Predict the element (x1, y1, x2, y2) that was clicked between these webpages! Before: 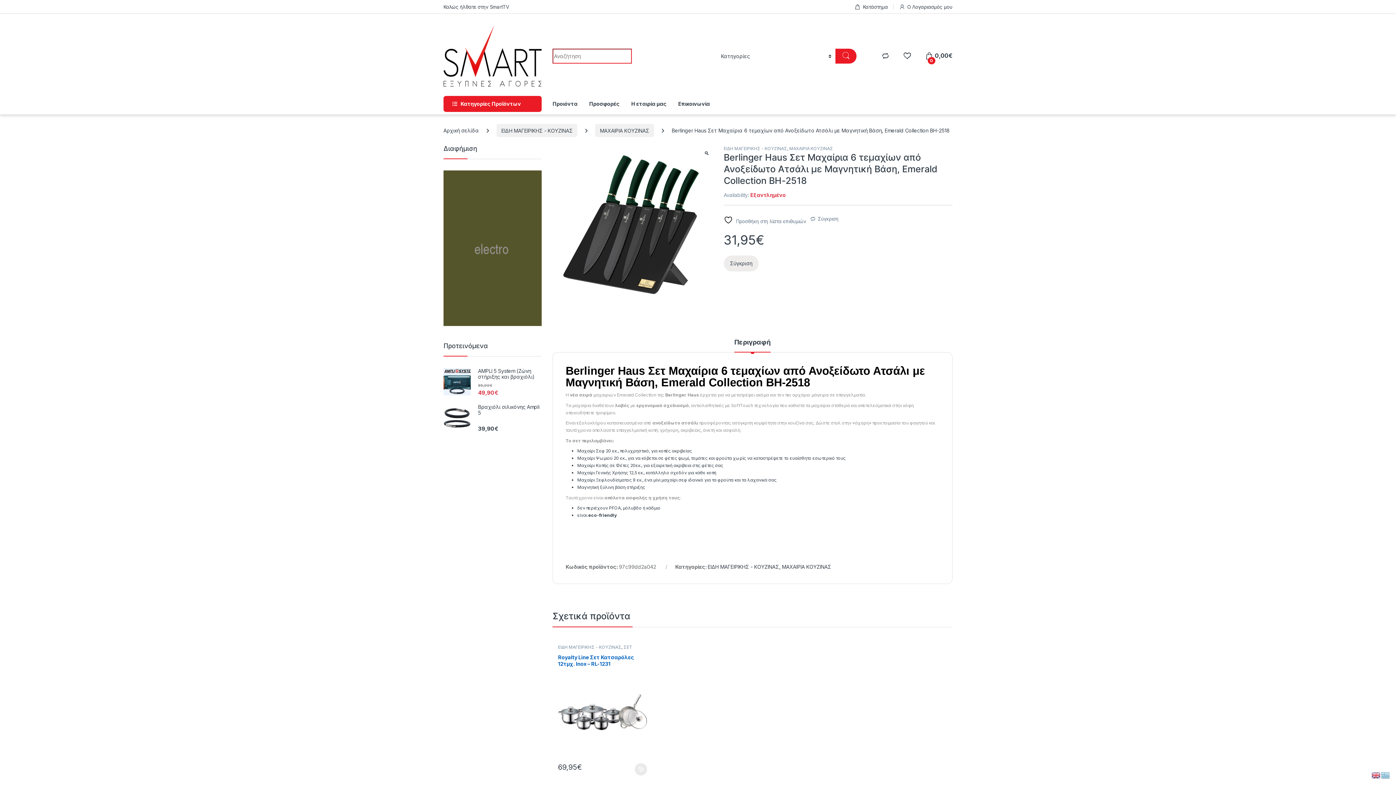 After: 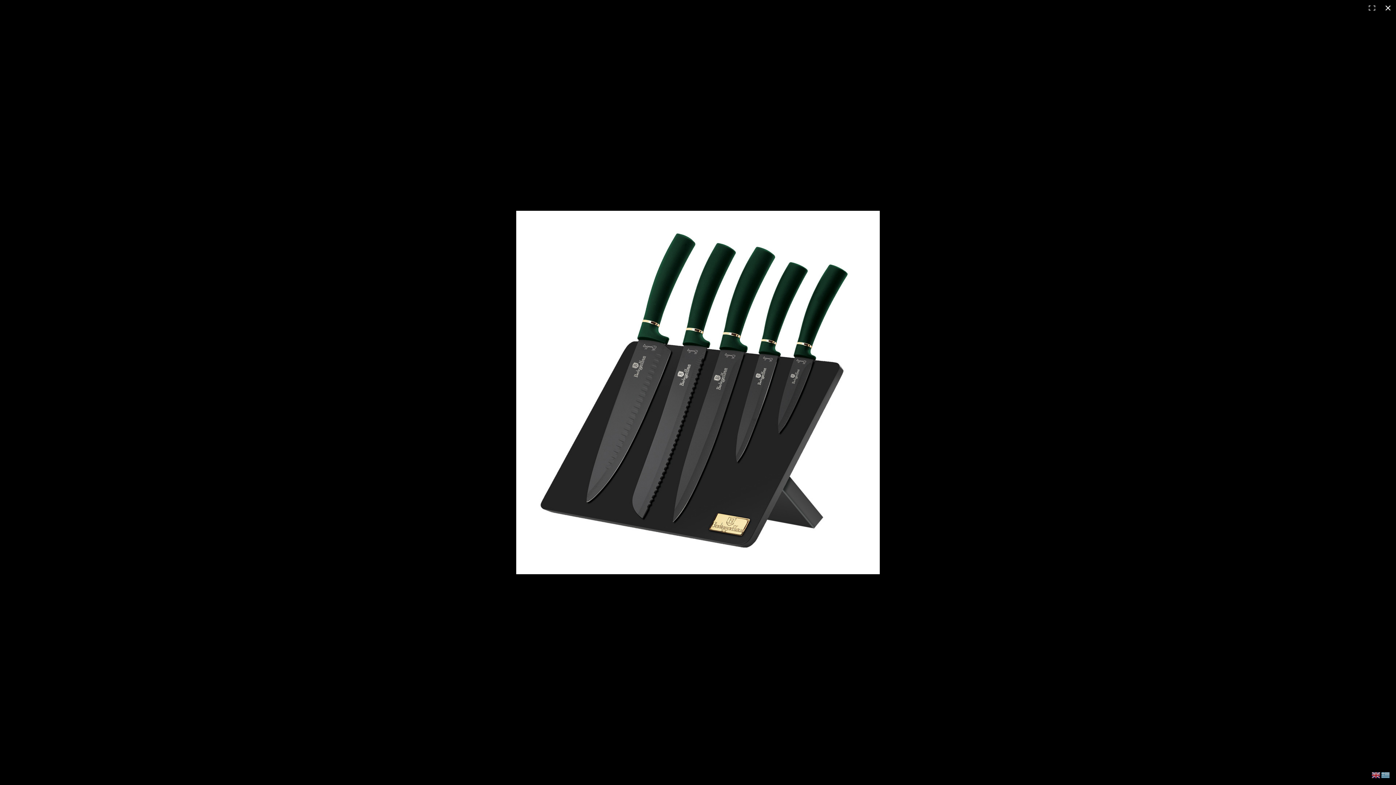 Action: label: View full-screen image gallery bbox: (704, 149, 709, 157)